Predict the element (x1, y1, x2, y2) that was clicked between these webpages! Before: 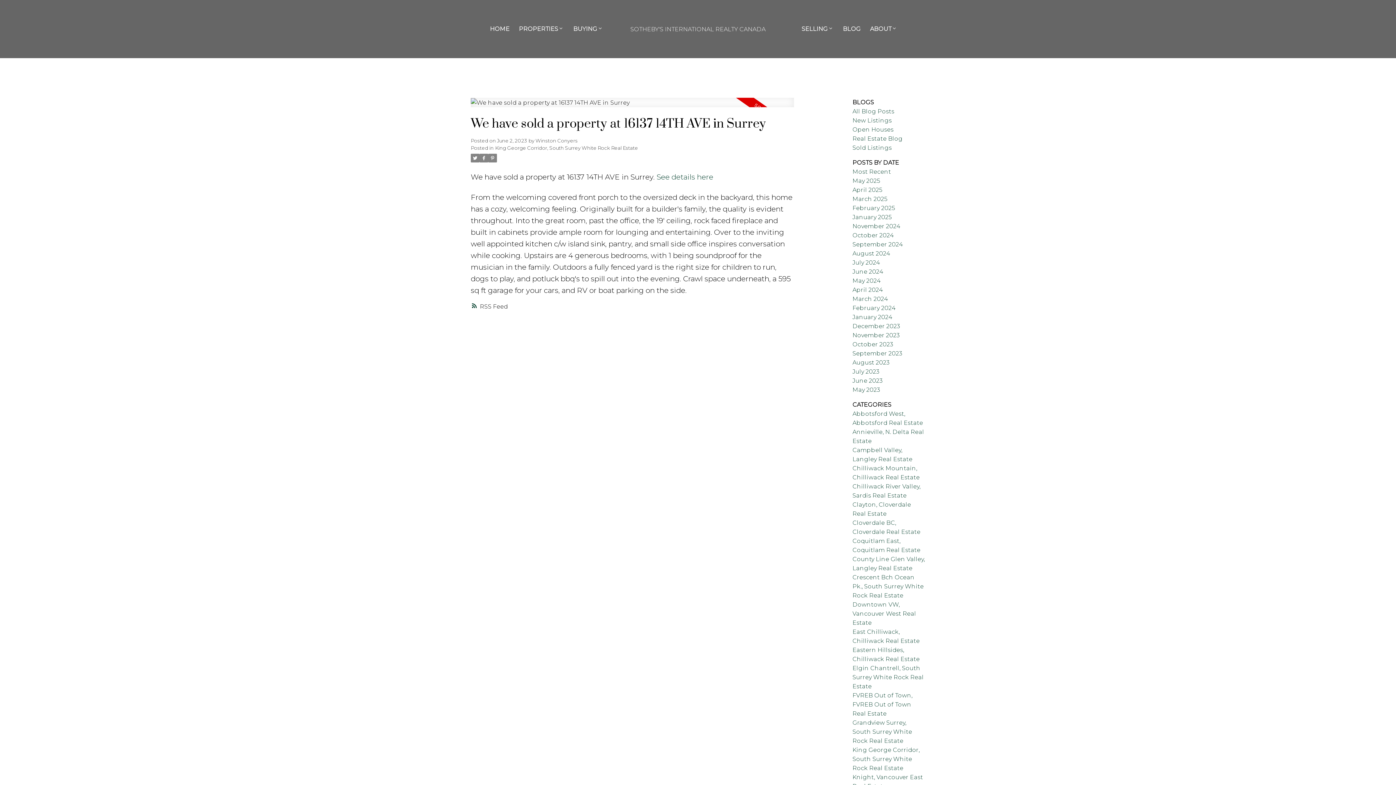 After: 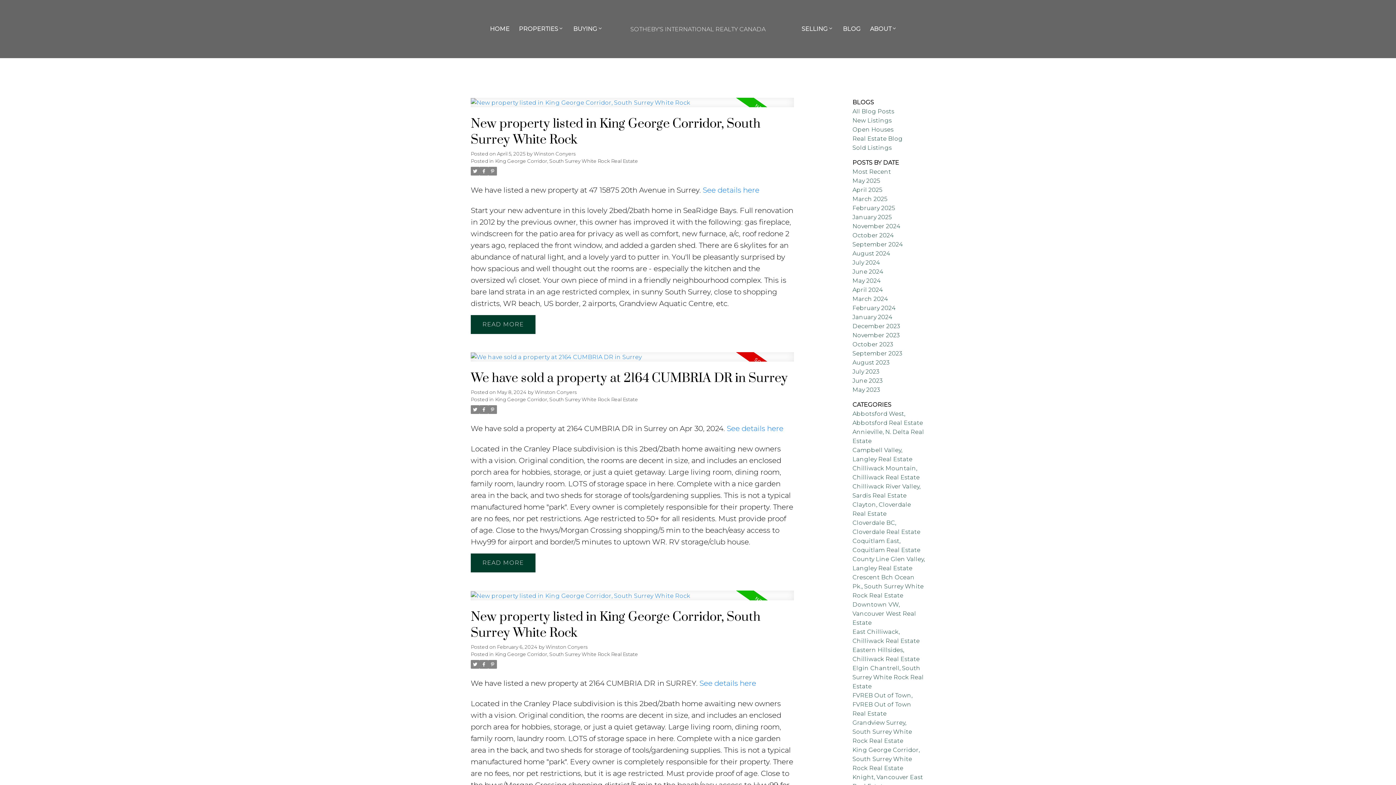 Action: bbox: (495, 145, 638, 150) label: King George Corridor, South Surrey White Rock Real Estate